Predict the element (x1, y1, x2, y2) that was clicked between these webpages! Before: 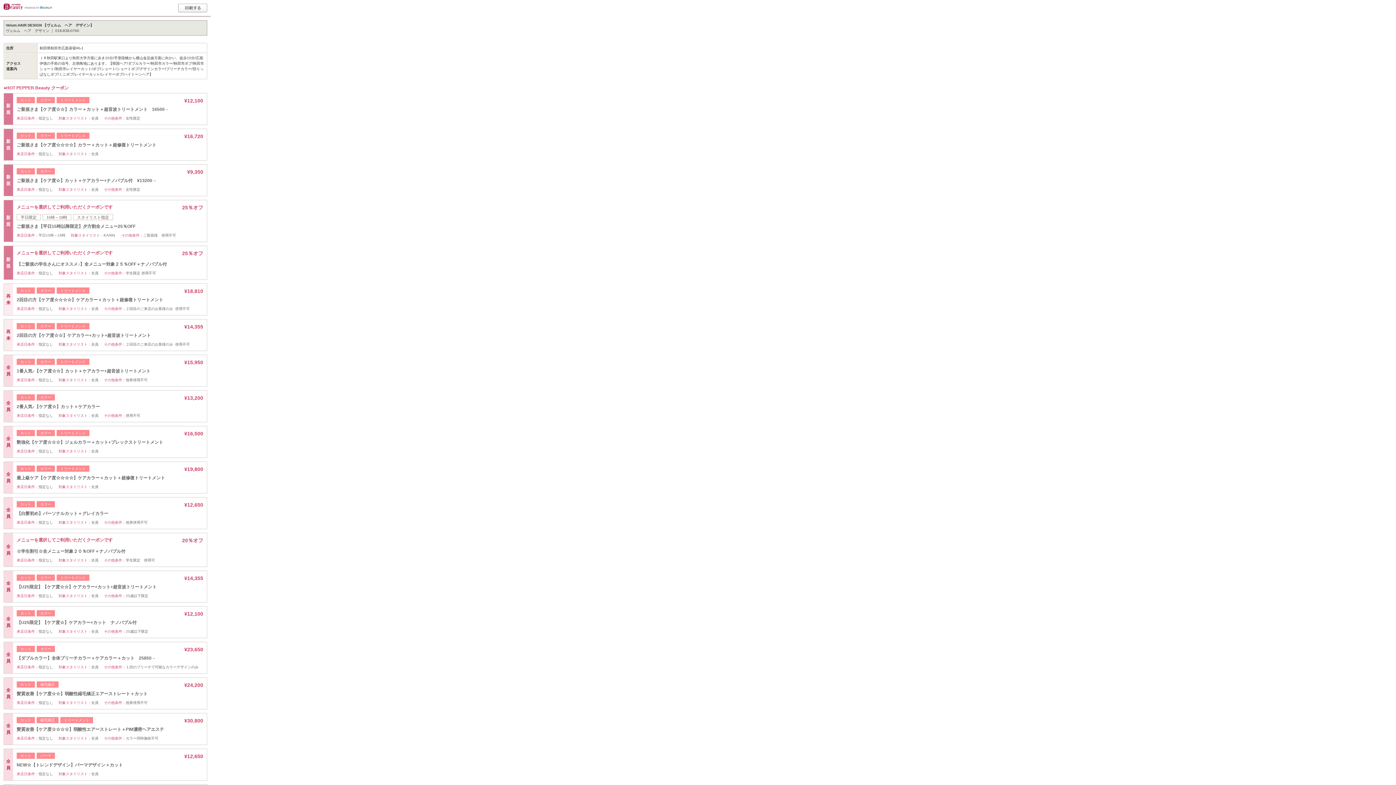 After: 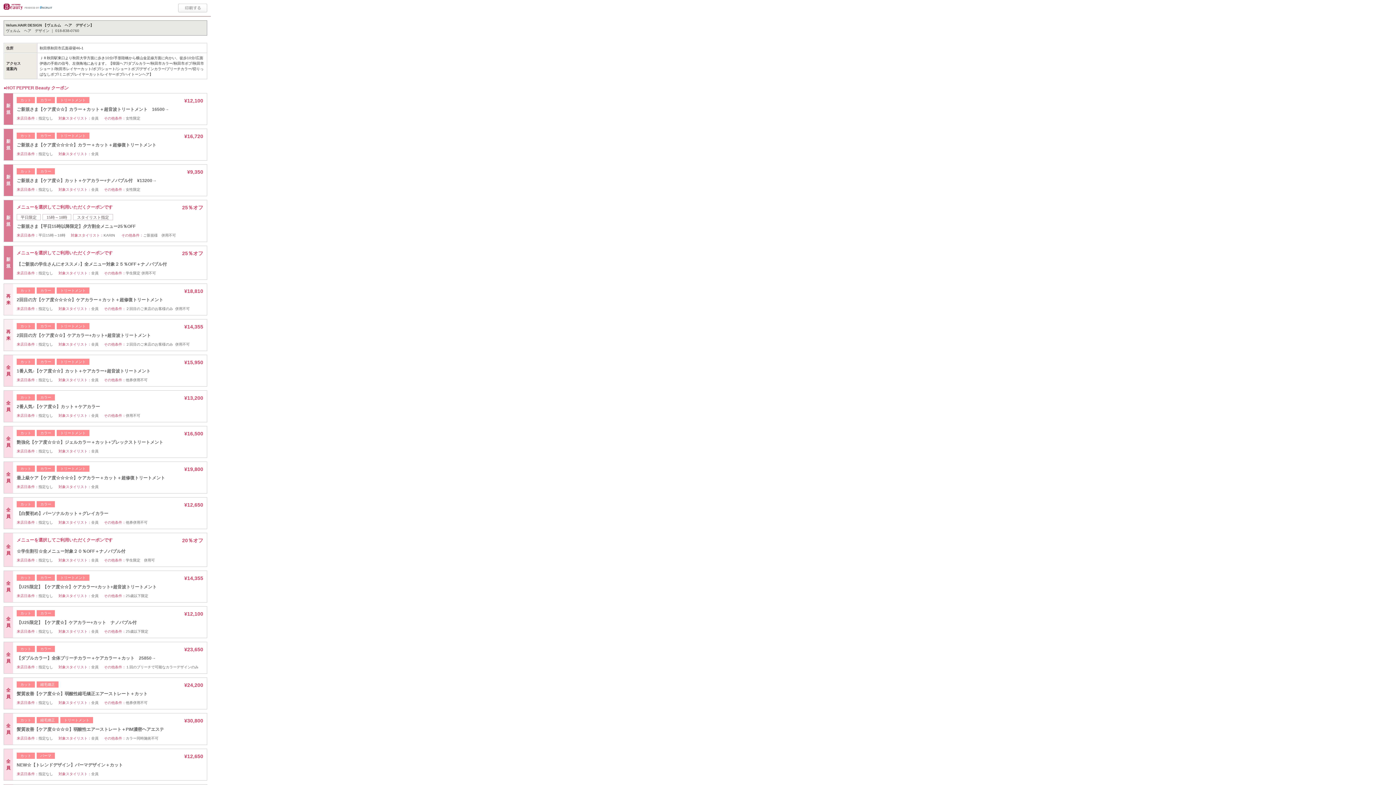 Action: label: 印刷 bbox: (178, 3, 207, 12)